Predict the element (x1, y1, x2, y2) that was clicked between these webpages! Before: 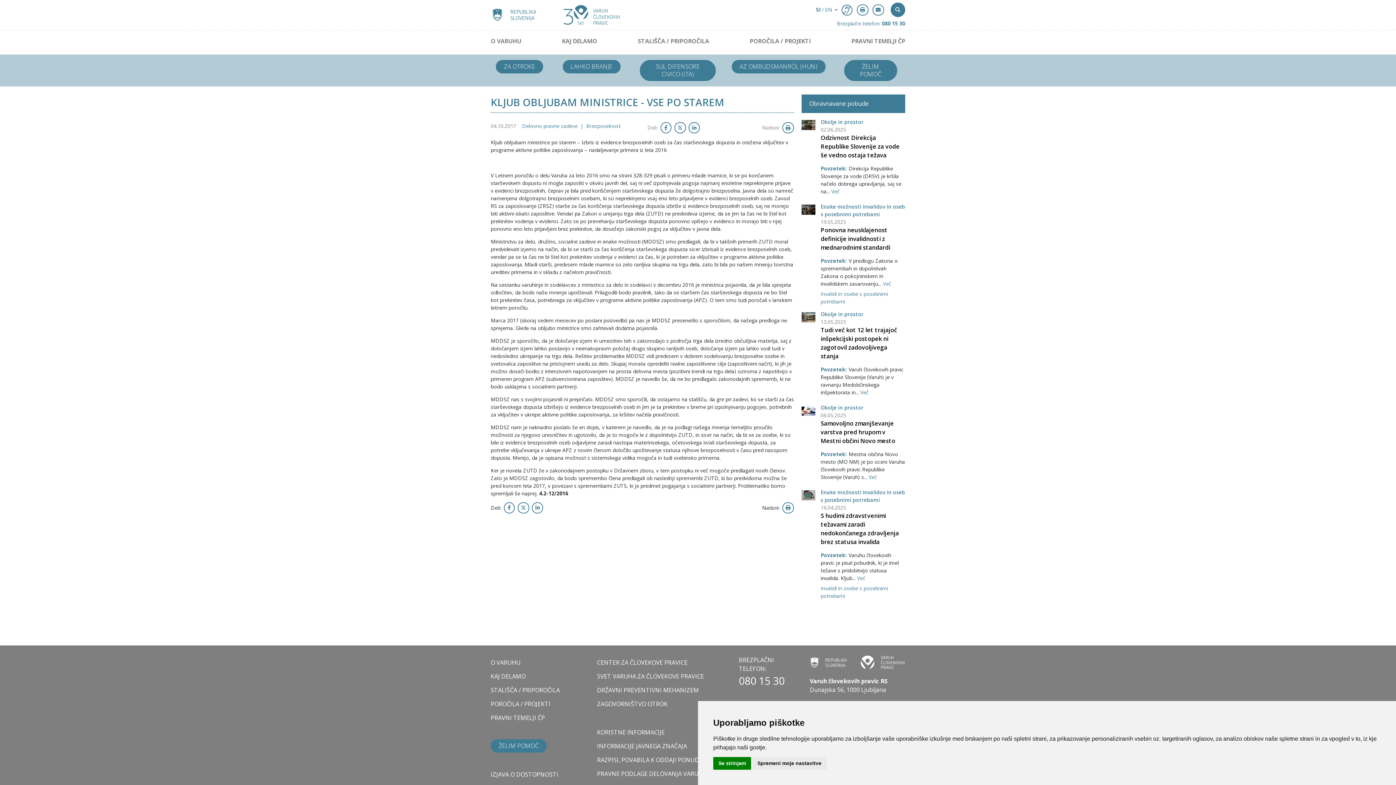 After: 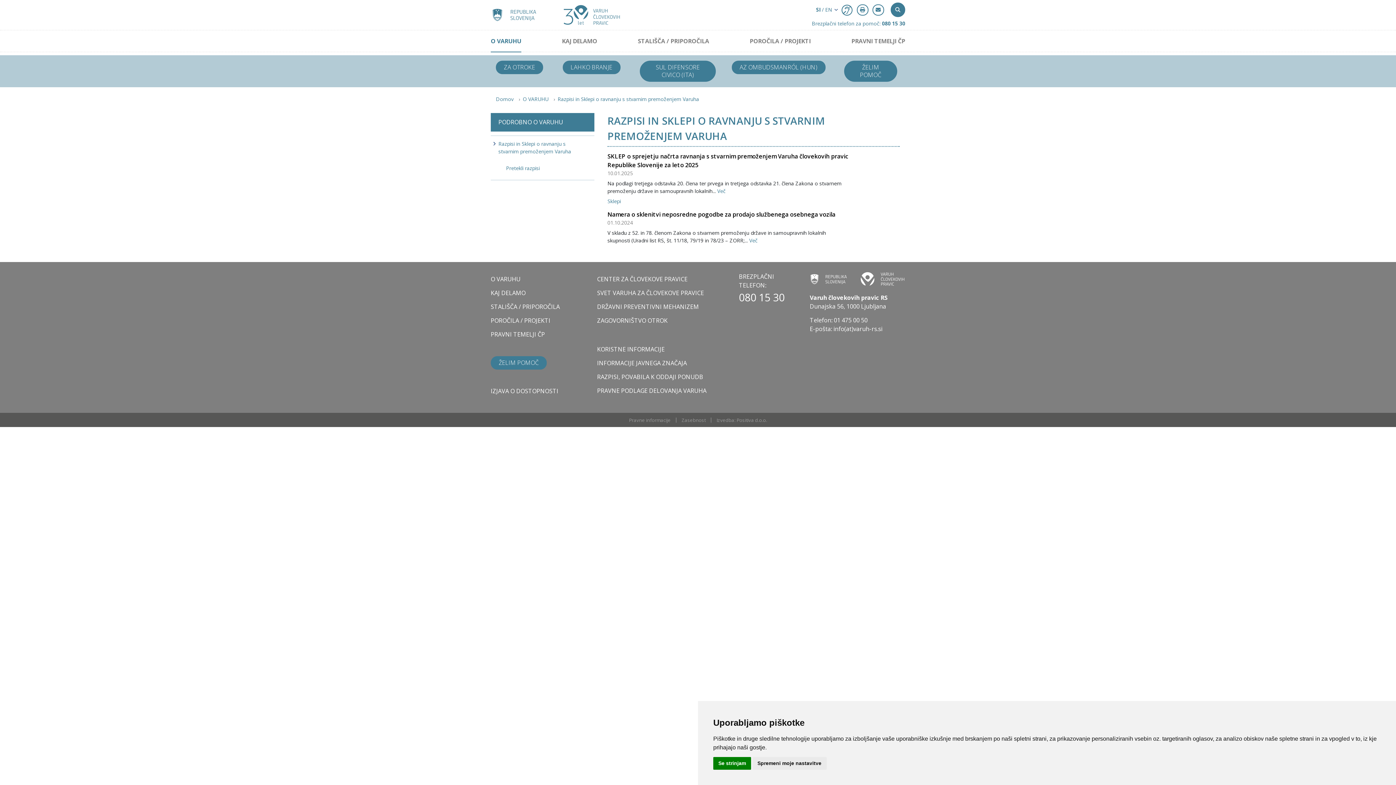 Action: bbox: (597, 753, 728, 767) label: RAZPISI, POVABILA K ODDAJI PONUDB